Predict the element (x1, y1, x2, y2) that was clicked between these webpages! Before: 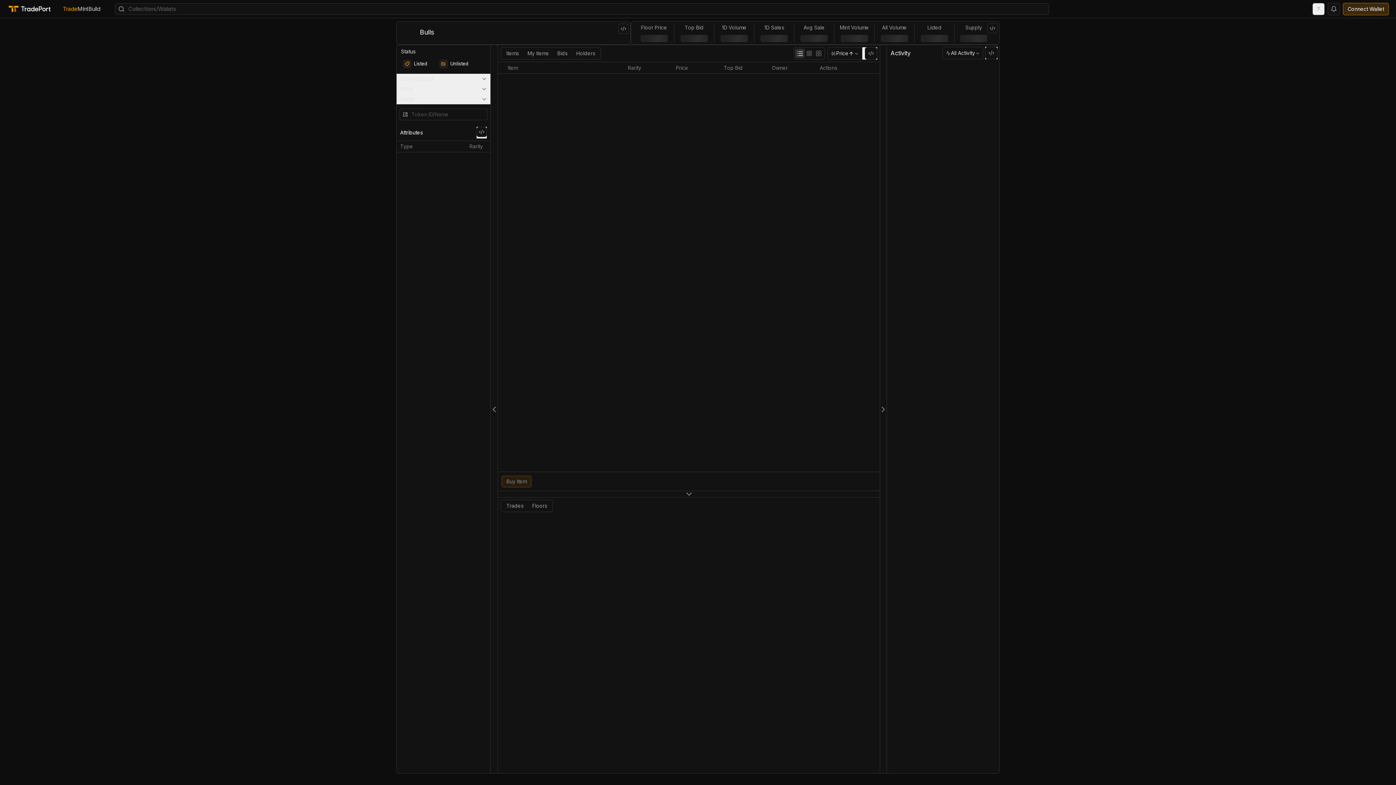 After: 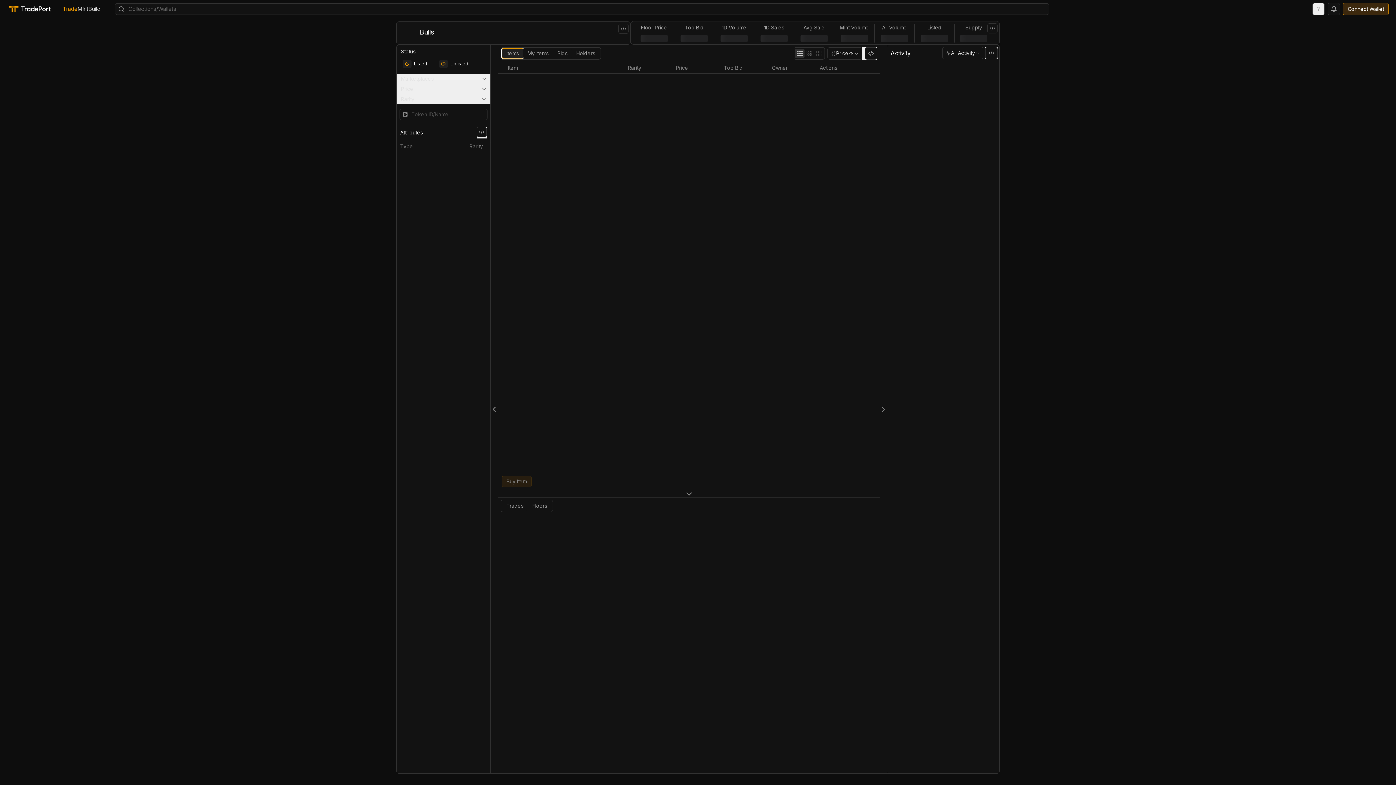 Action: bbox: (502, 48, 523, 58) label: Items